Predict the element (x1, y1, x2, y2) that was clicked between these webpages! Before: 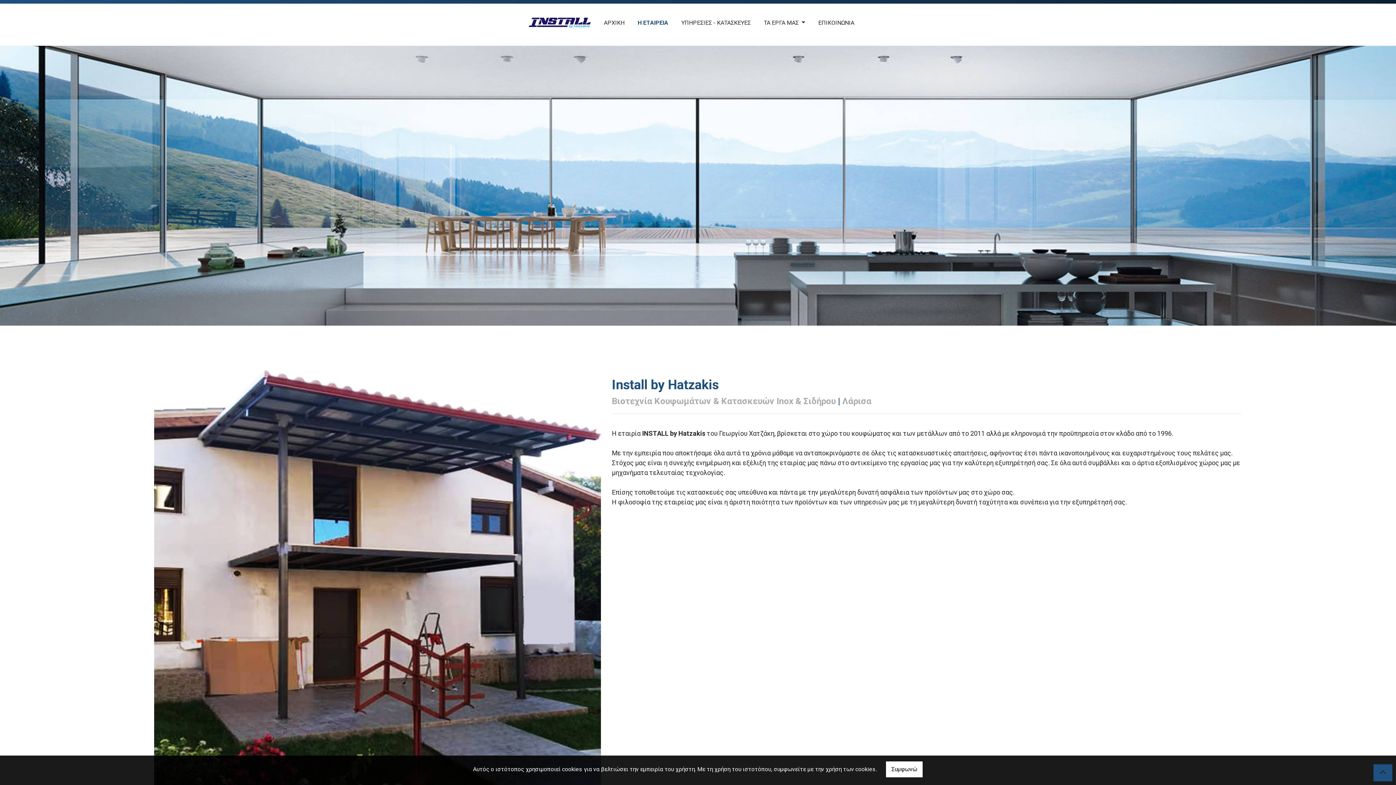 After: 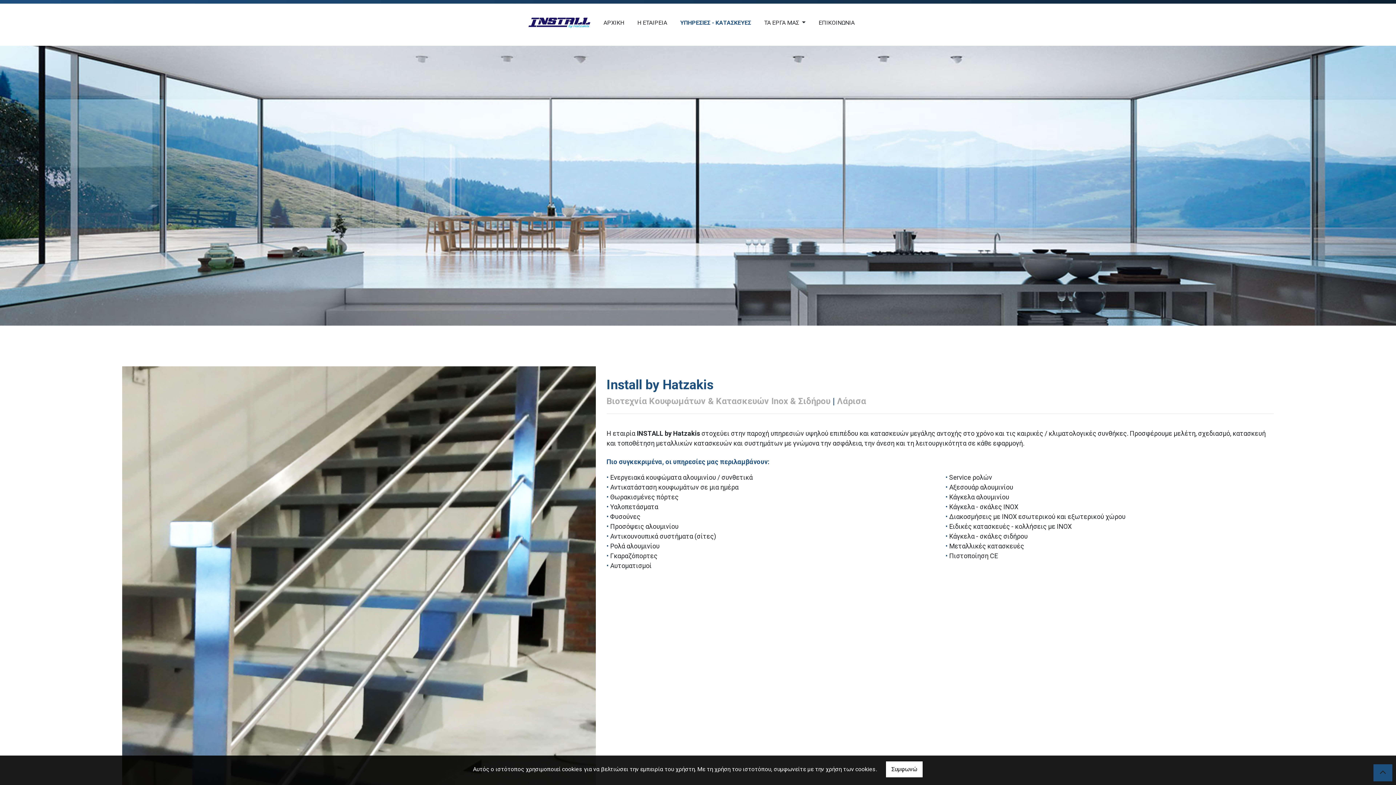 Action: bbox: (678, 15, 753, 30) label: ΥΠΗΡΕΣΙΕΣ - ΚΑΤΑΣΚΕΥΕΣ